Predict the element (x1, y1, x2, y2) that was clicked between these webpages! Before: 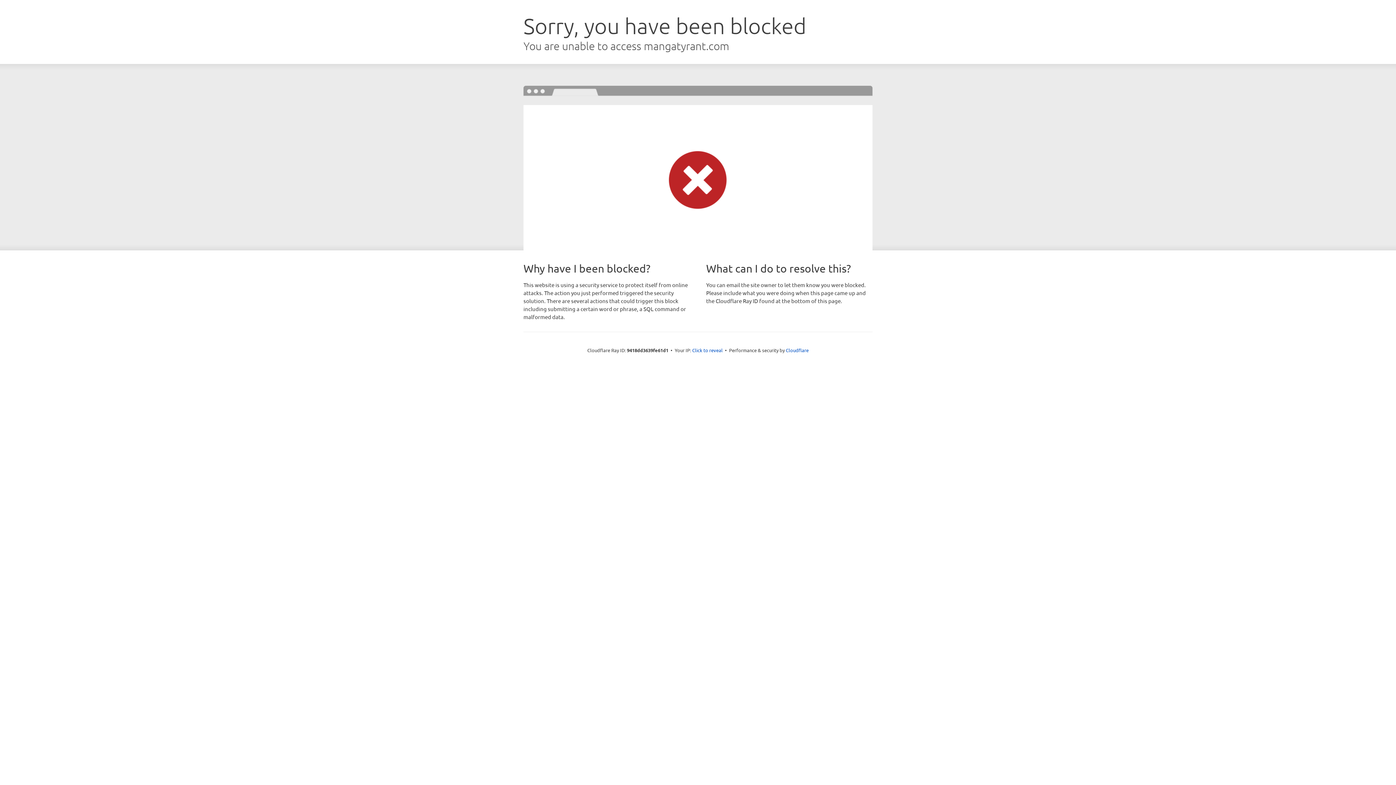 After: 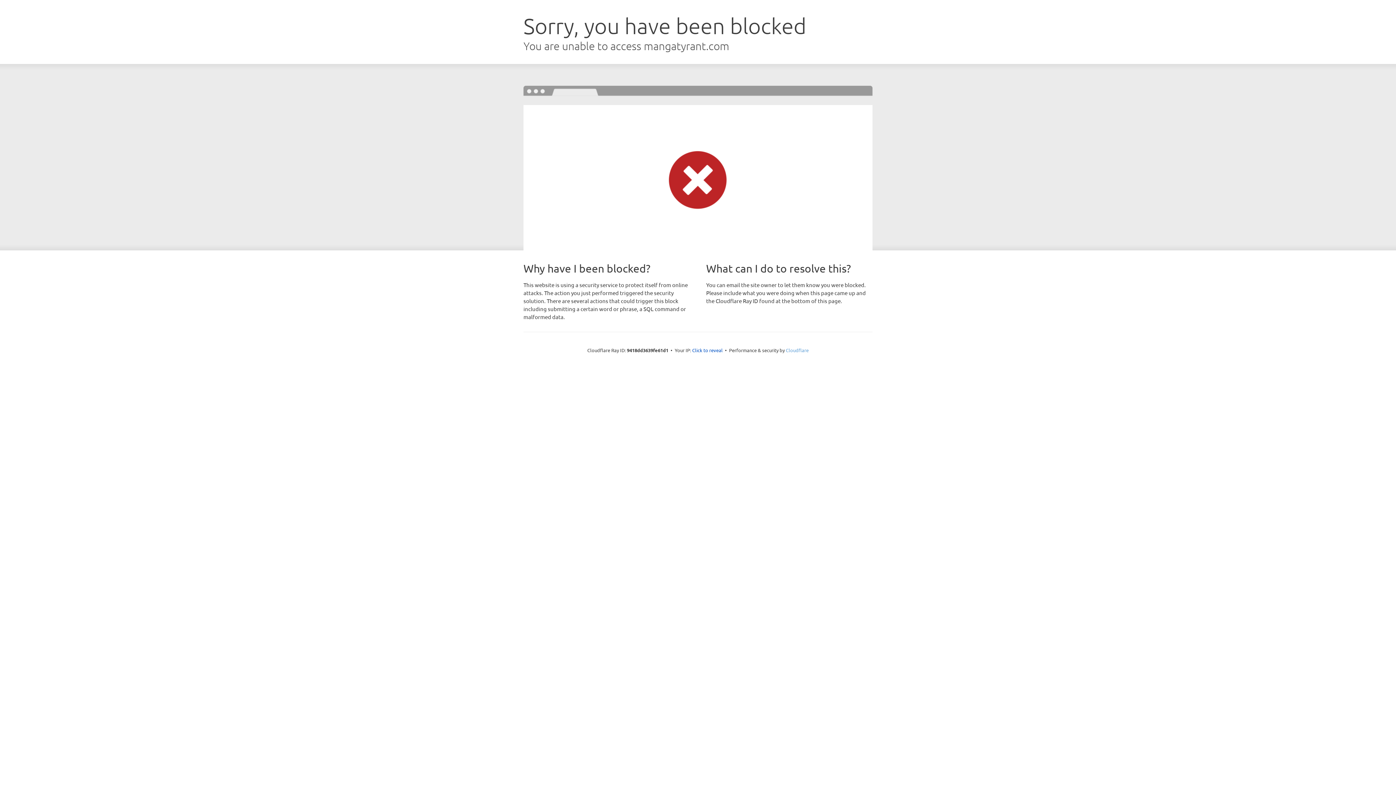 Action: bbox: (786, 347, 808, 353) label: Cloudflare